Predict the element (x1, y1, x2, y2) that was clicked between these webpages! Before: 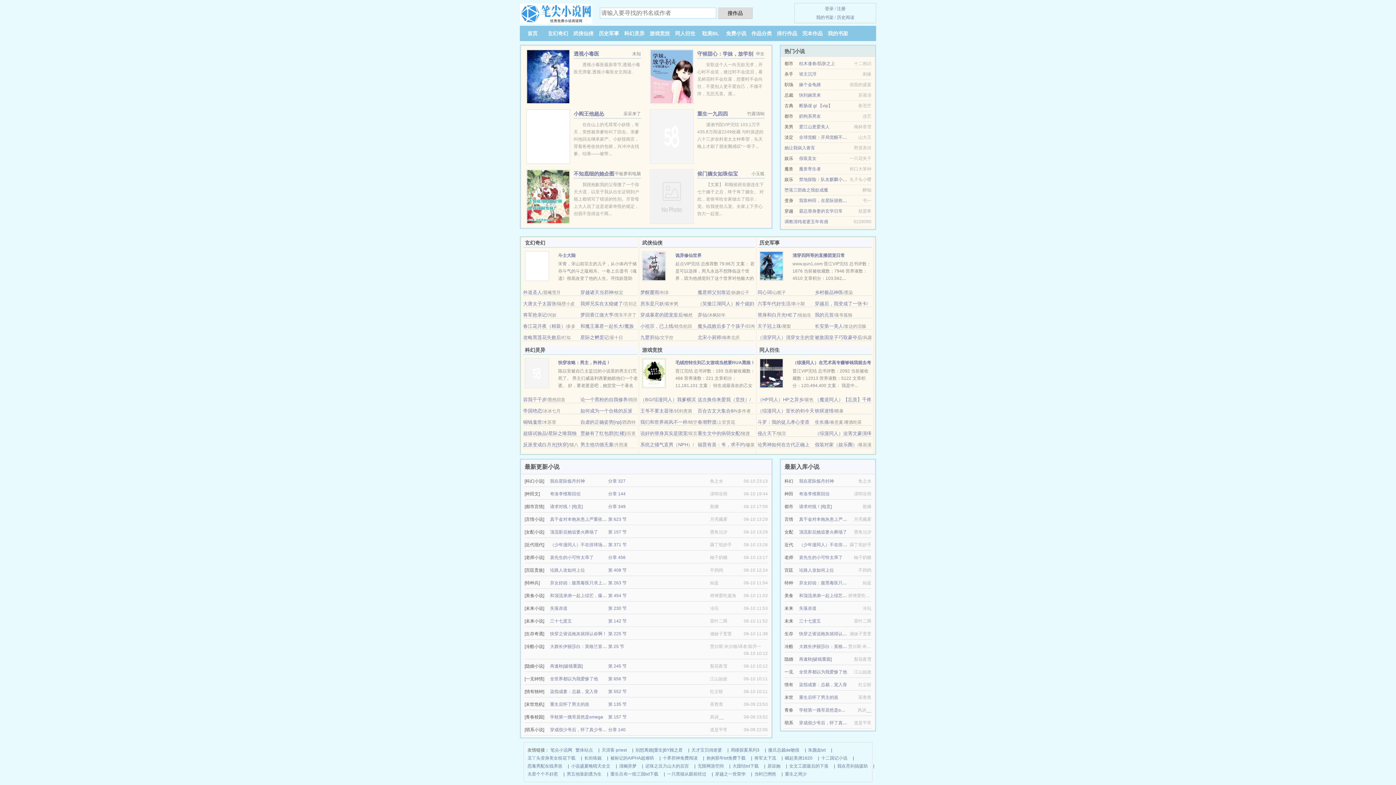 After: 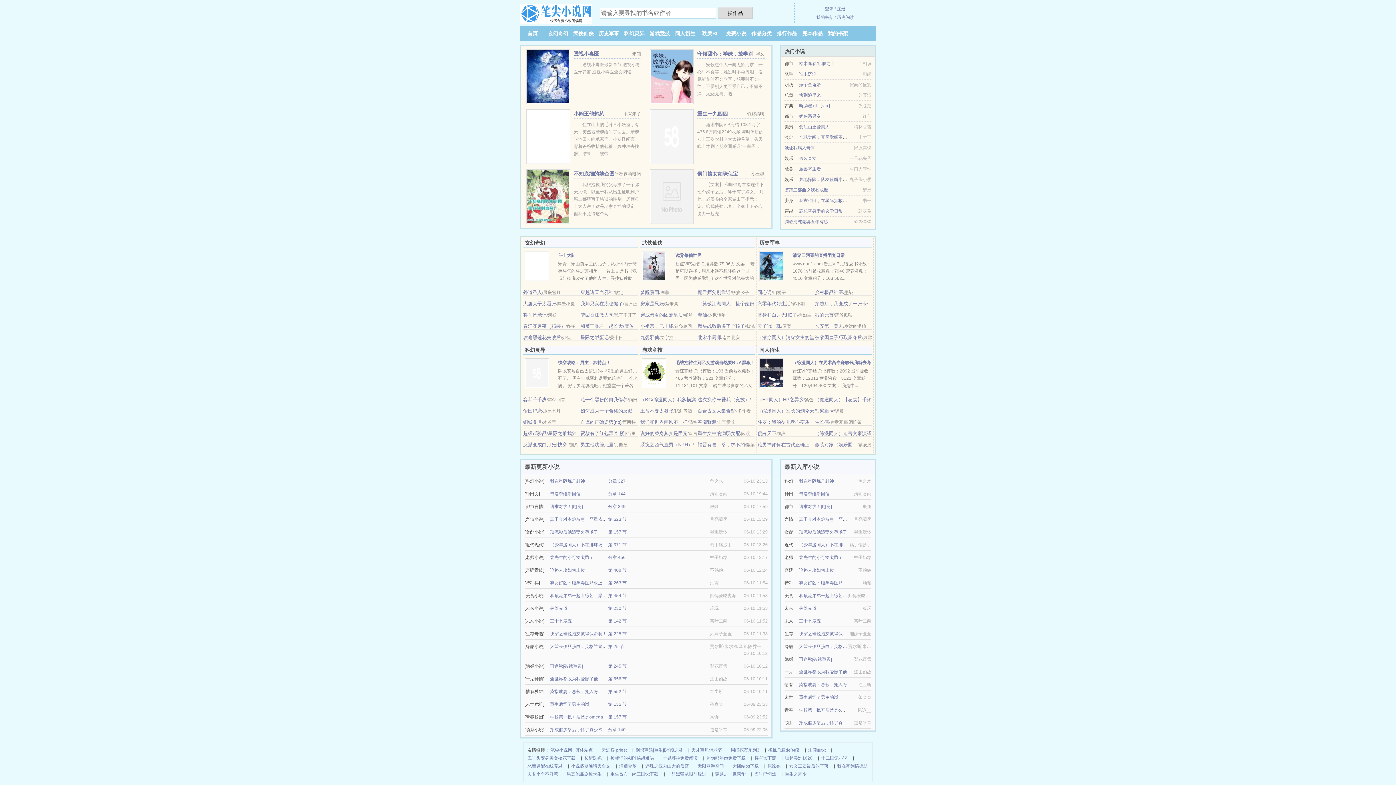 Action: bbox: (799, 61, 835, 66) label: 枯木逢春/肌肤之上